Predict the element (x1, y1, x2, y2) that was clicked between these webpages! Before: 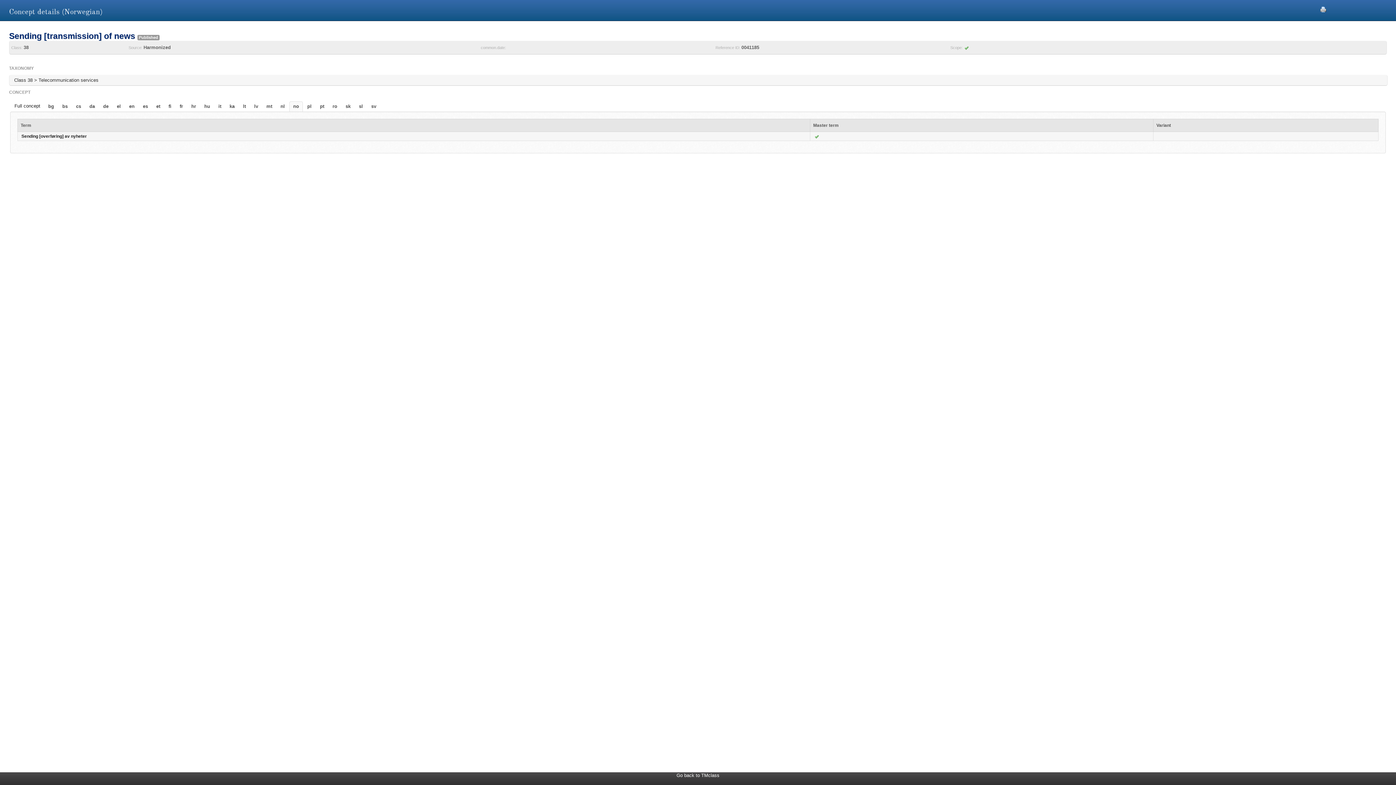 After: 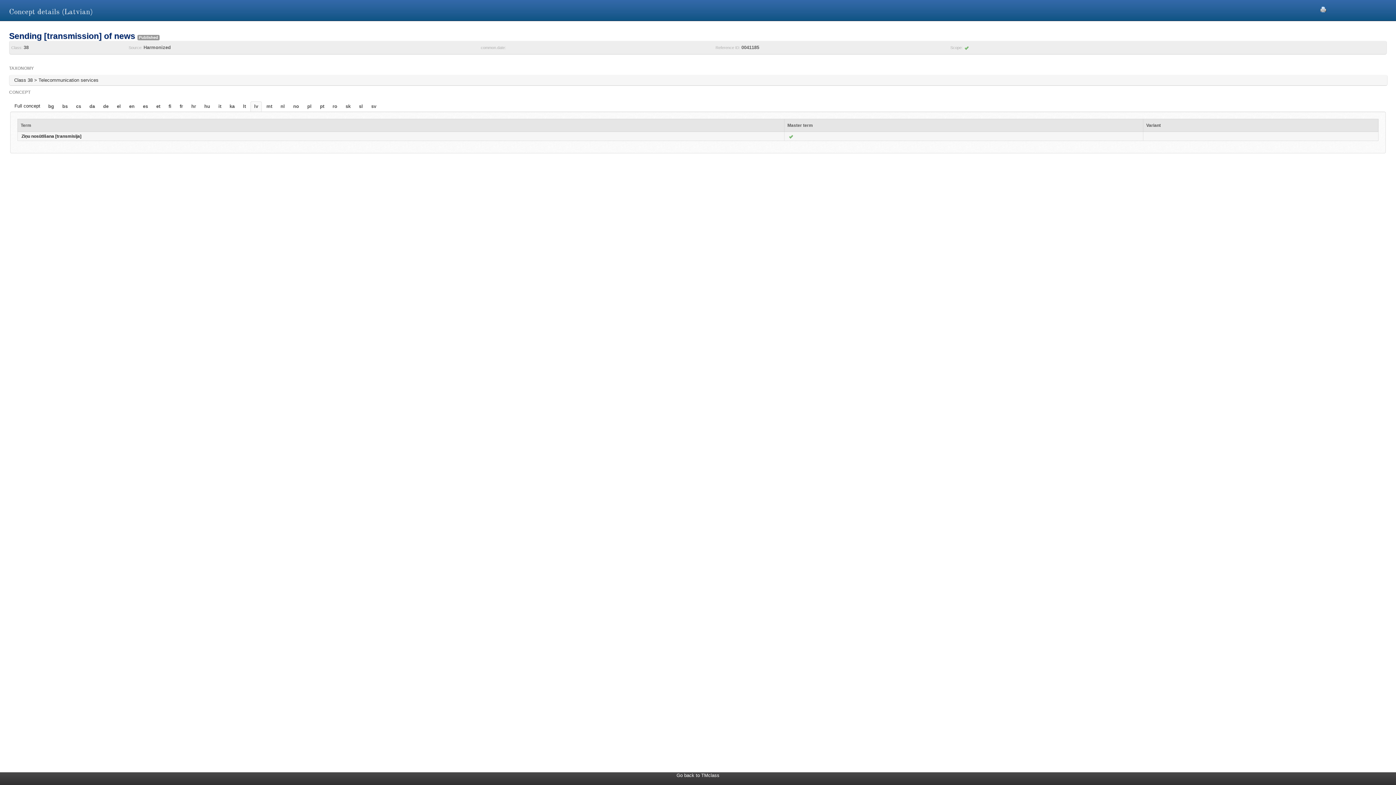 Action: bbox: (250, 101, 261, 111) label: lv